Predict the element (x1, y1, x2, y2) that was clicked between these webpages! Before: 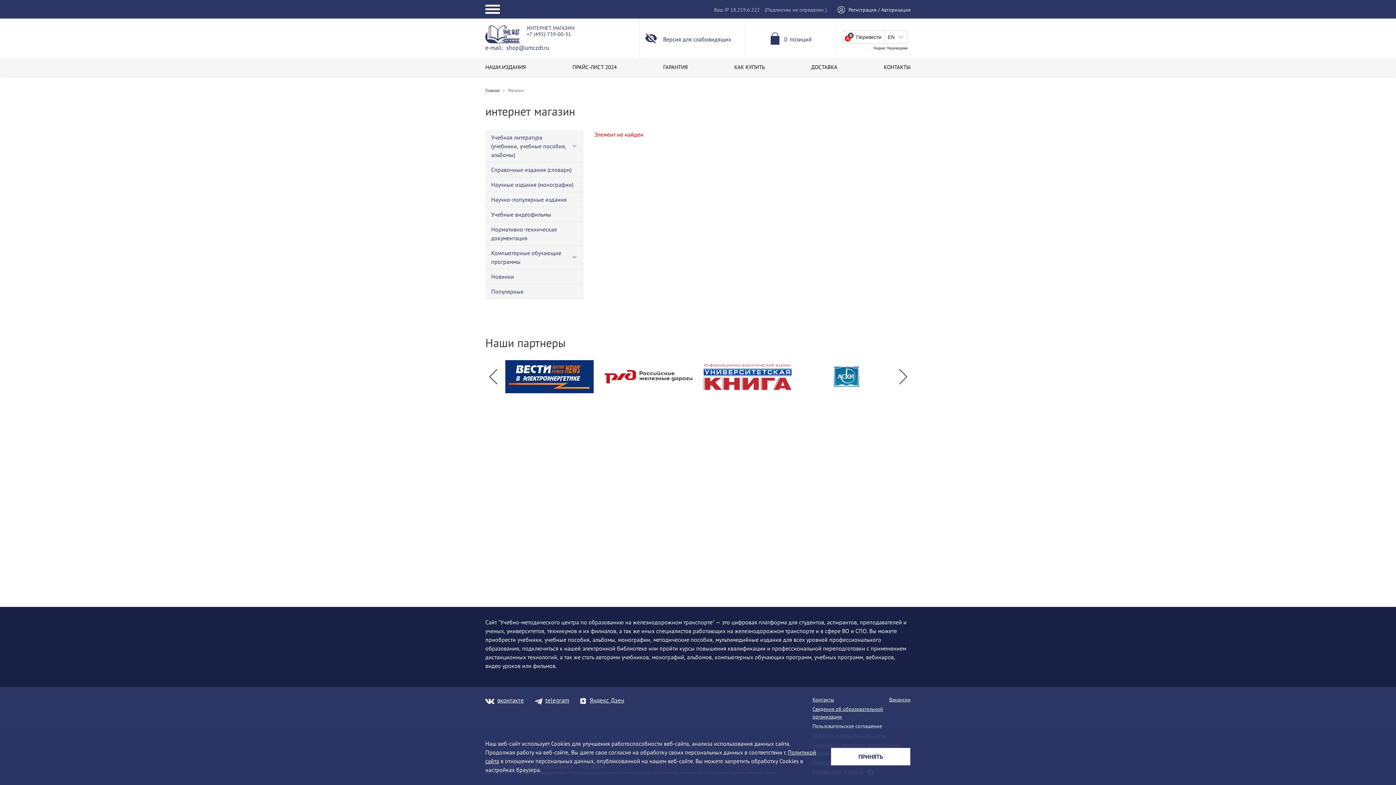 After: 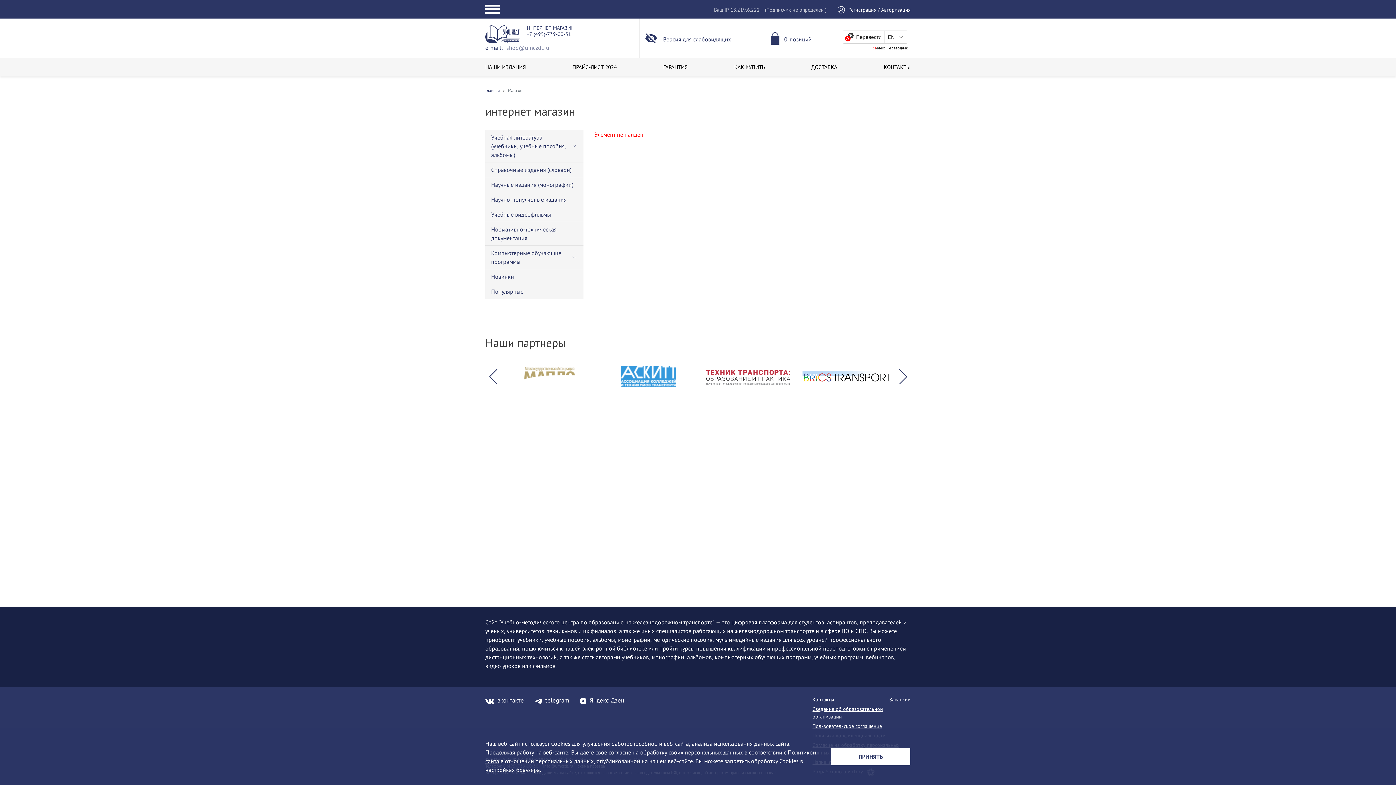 Action: bbox: (506, 43, 549, 52) label: shop@umczdt.ru